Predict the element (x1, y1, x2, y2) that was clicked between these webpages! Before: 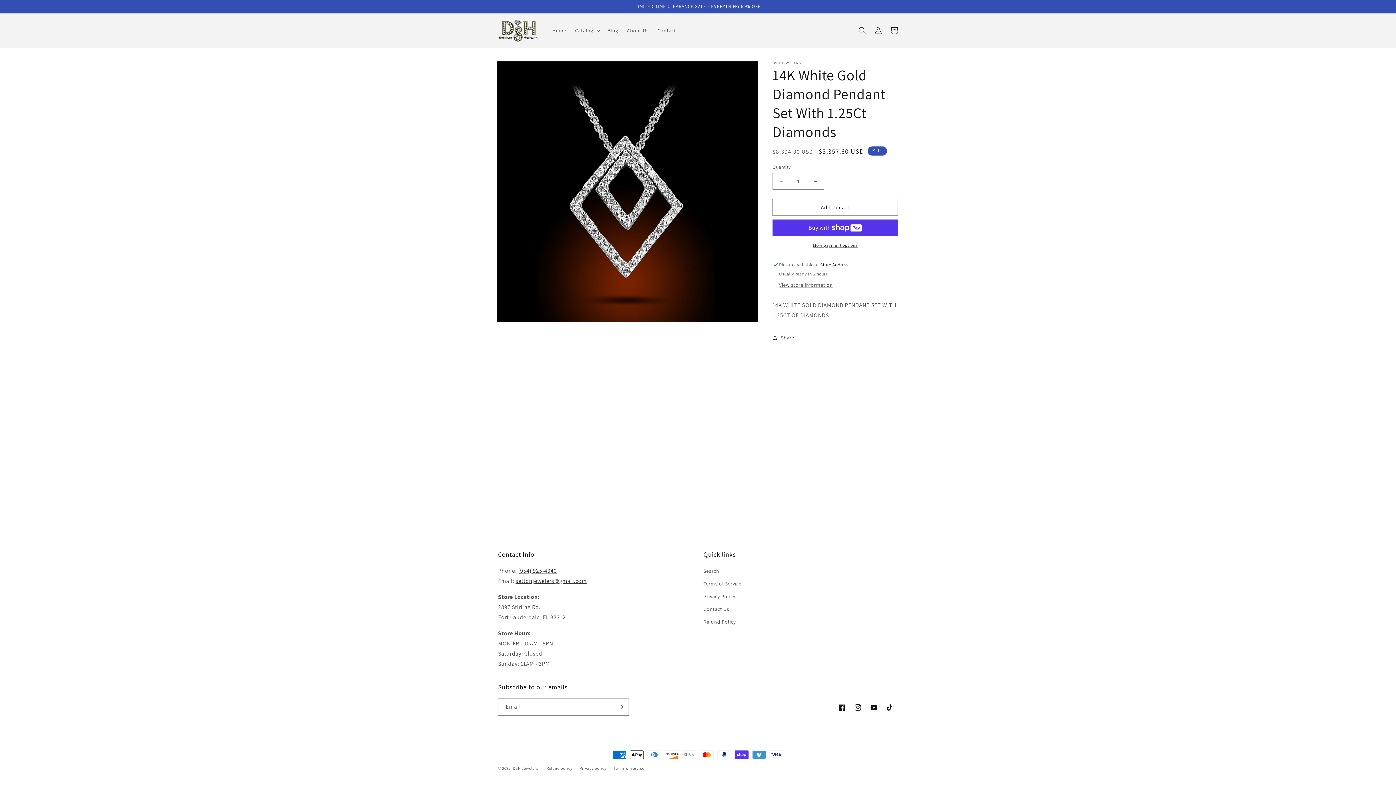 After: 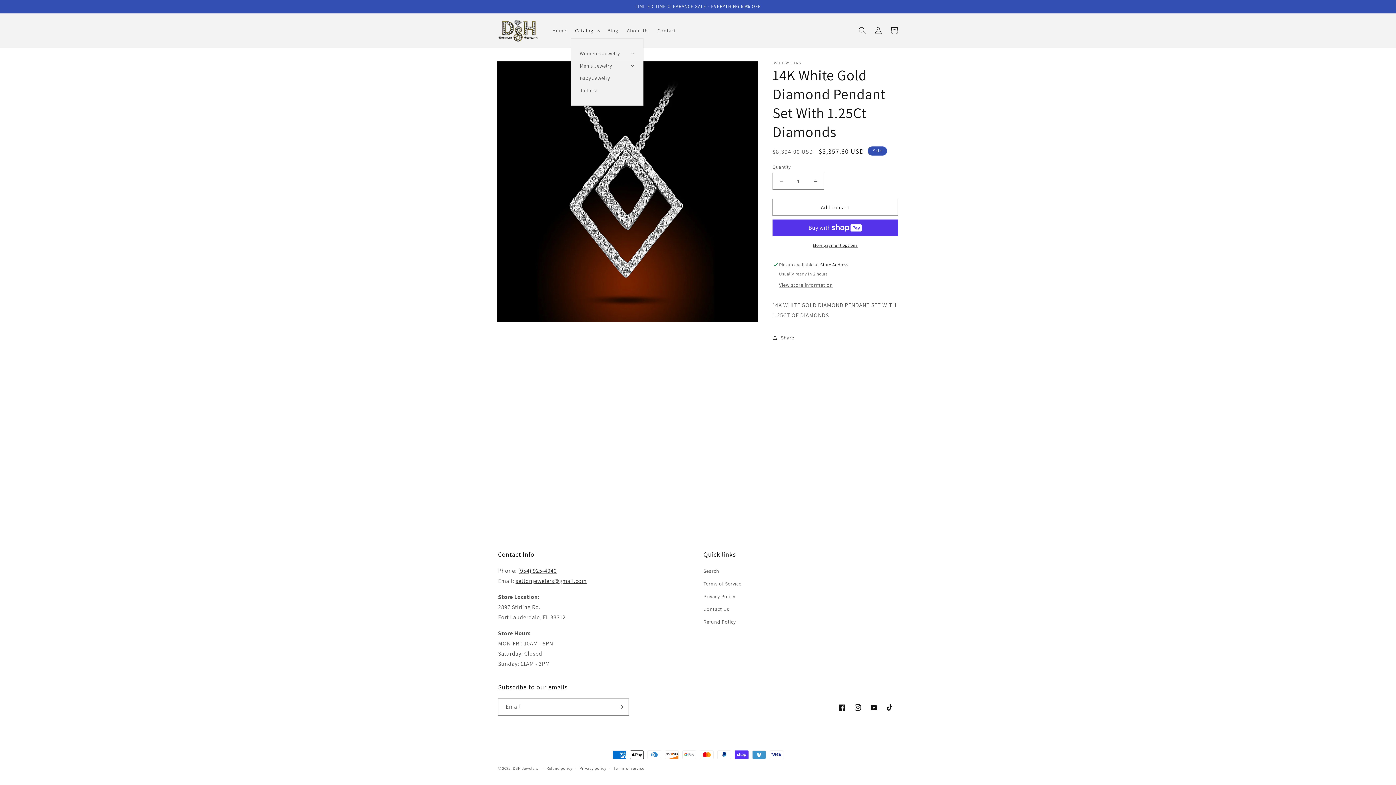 Action: bbox: (570, 22, 603, 38) label: Catalog